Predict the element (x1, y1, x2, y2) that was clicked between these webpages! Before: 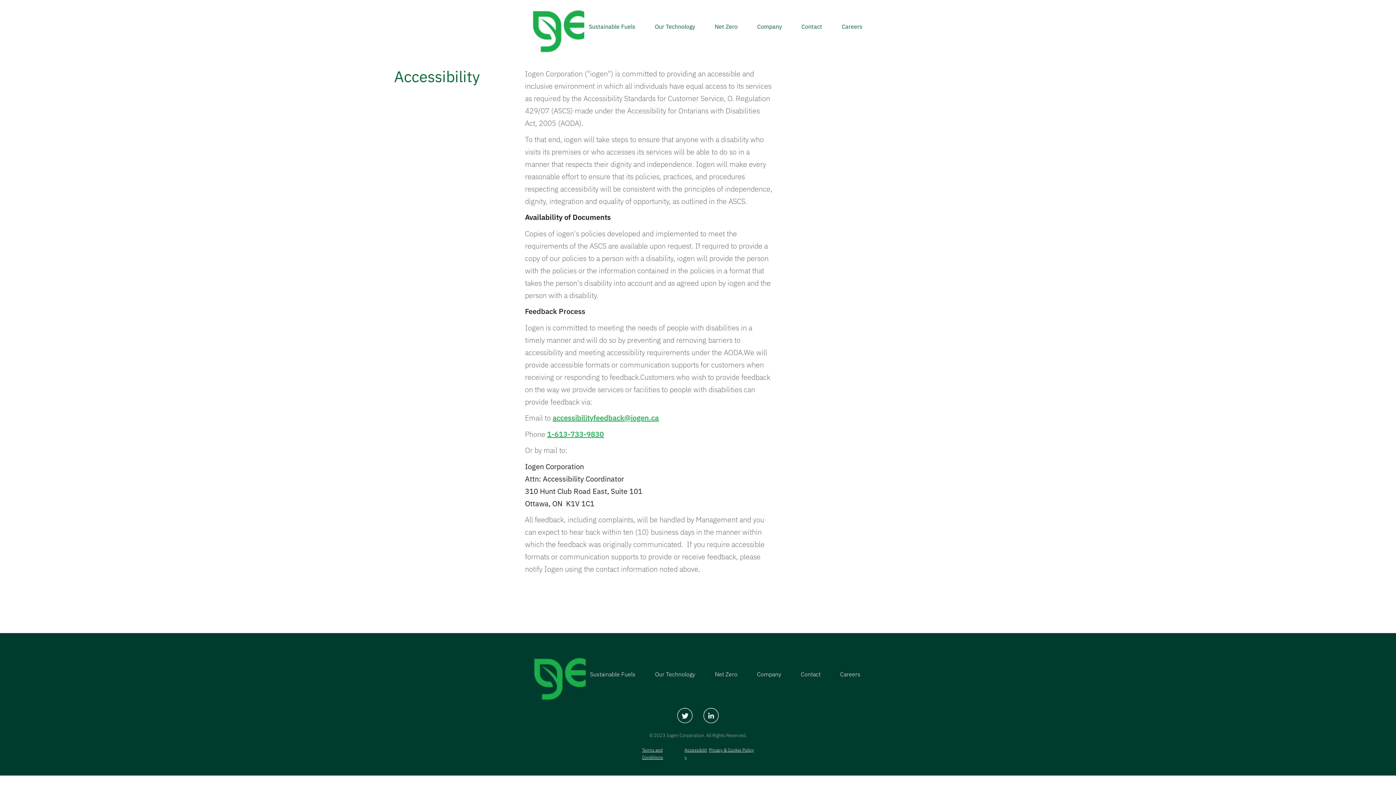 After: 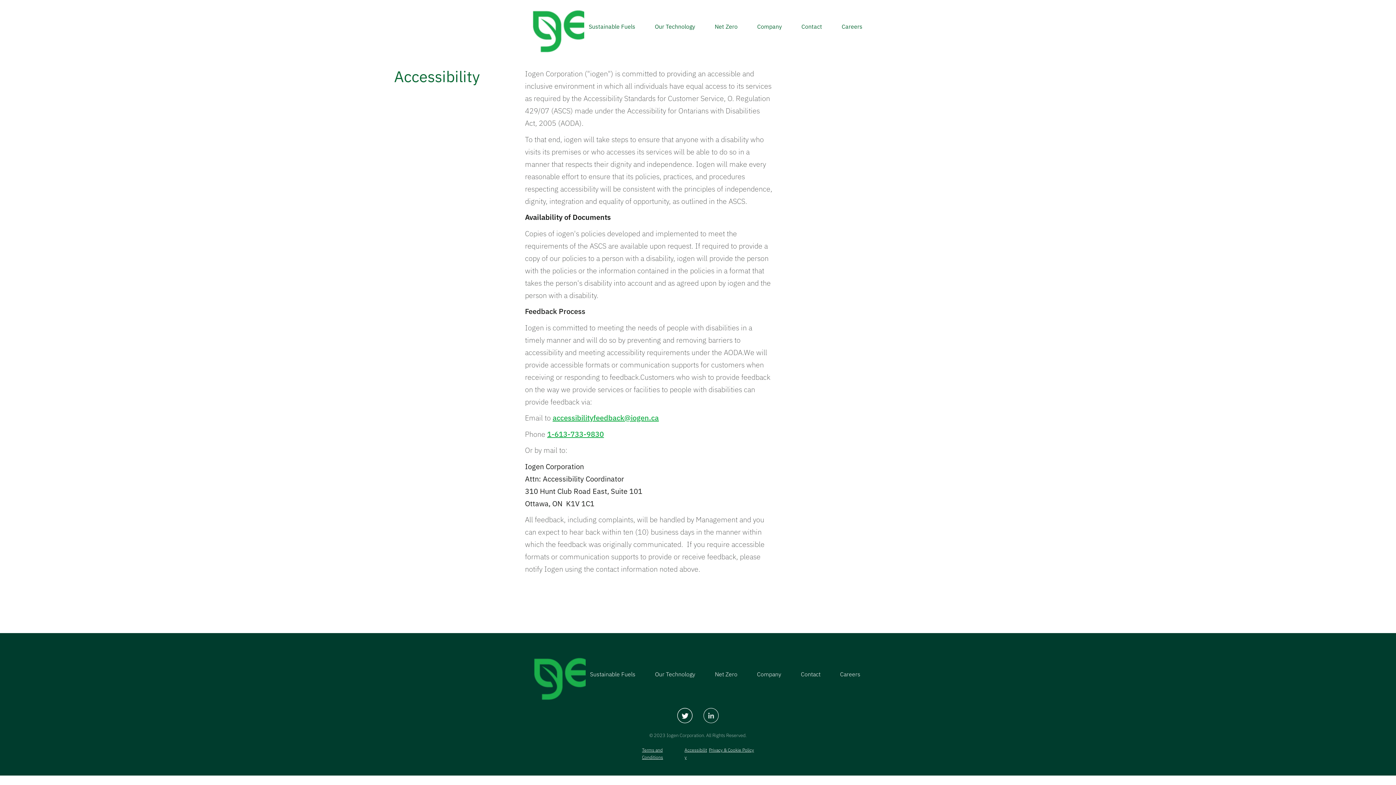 Action: bbox: (703, 708, 718, 725)